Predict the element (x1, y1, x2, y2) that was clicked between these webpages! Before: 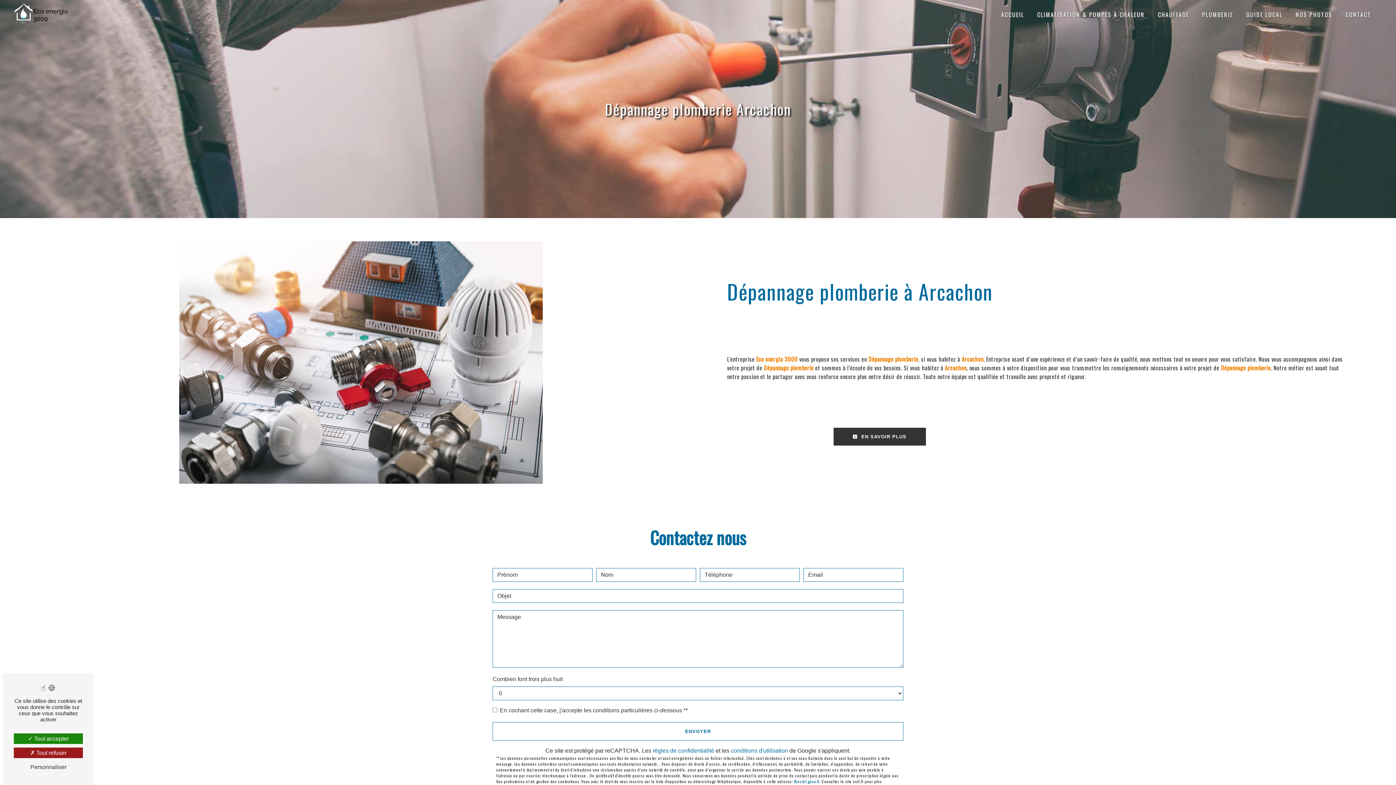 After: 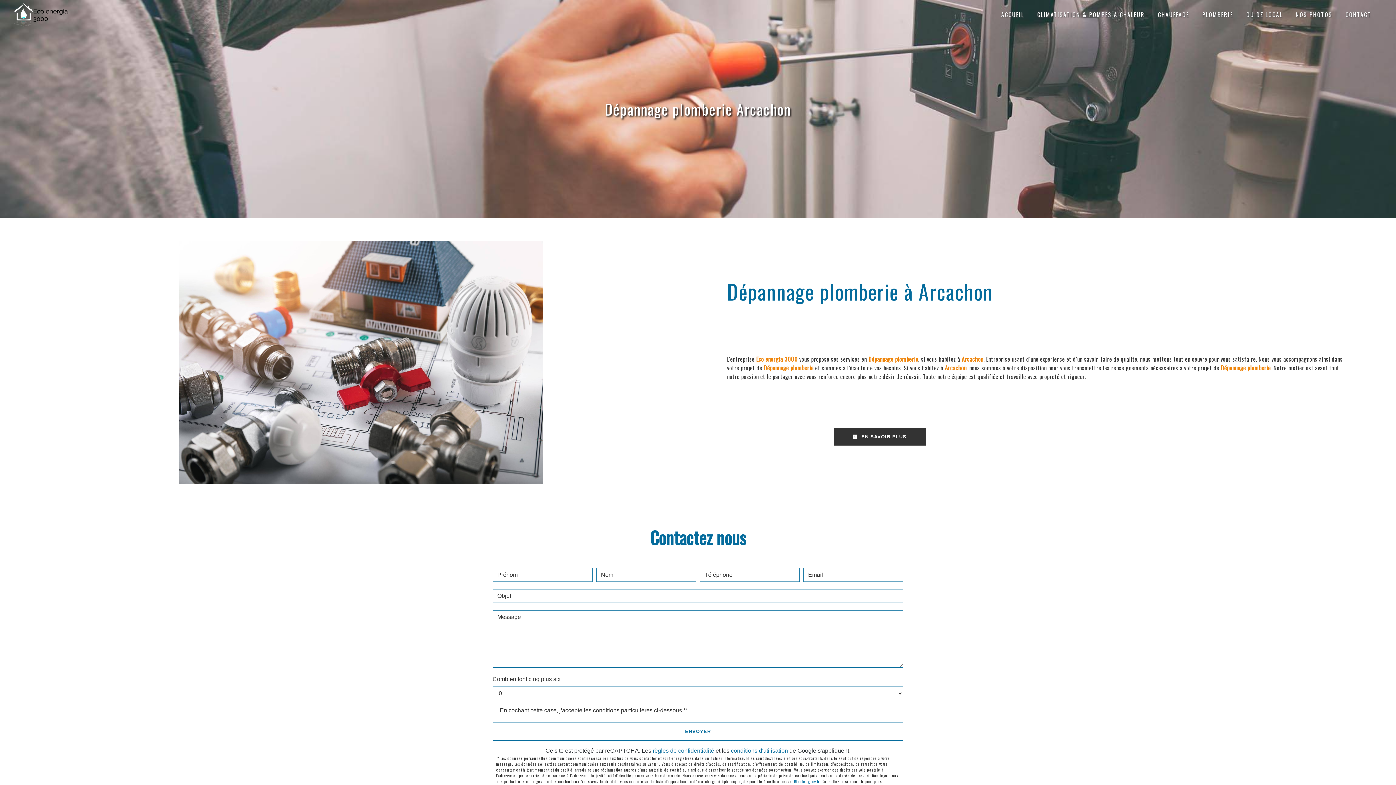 Action: label: Tout refuser (Recharger la page) bbox: (13, 748, 82, 758)